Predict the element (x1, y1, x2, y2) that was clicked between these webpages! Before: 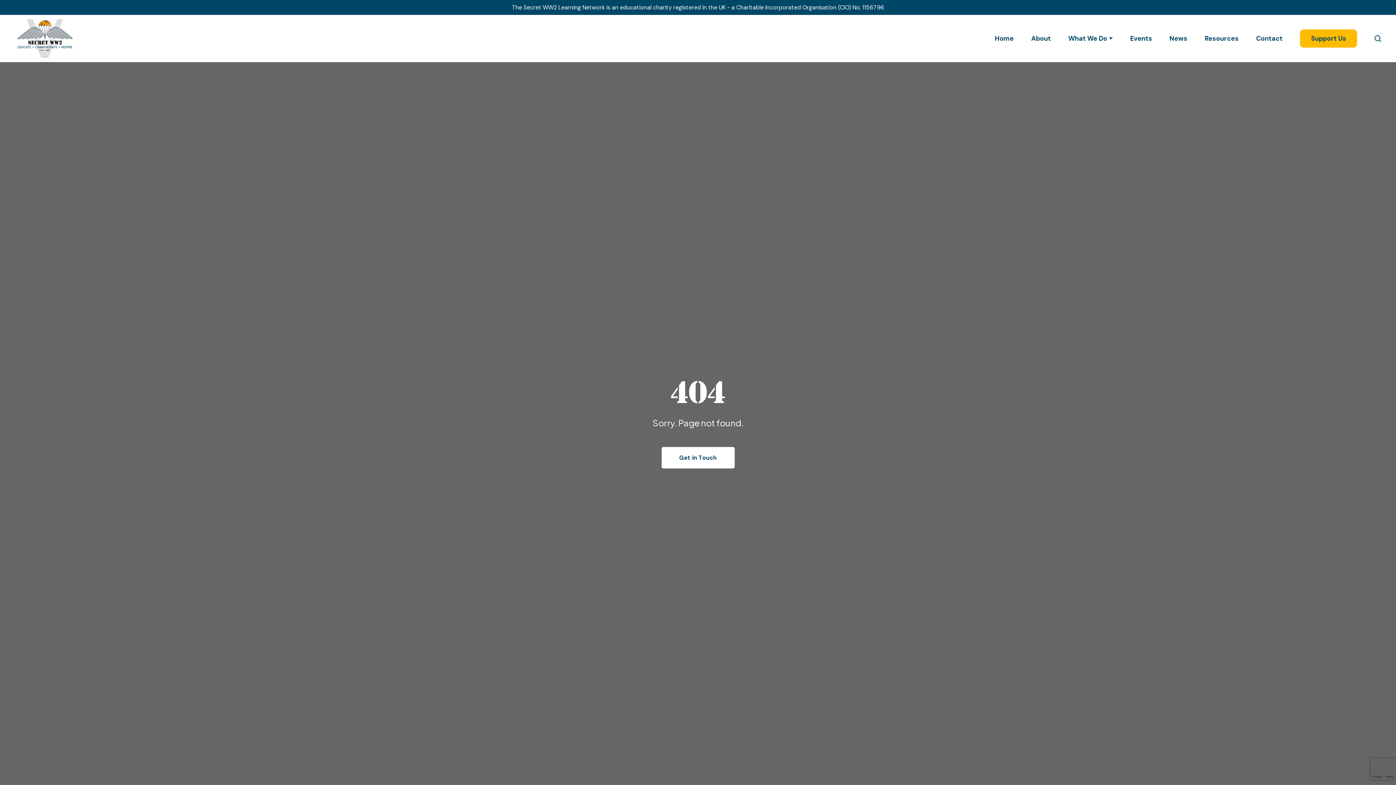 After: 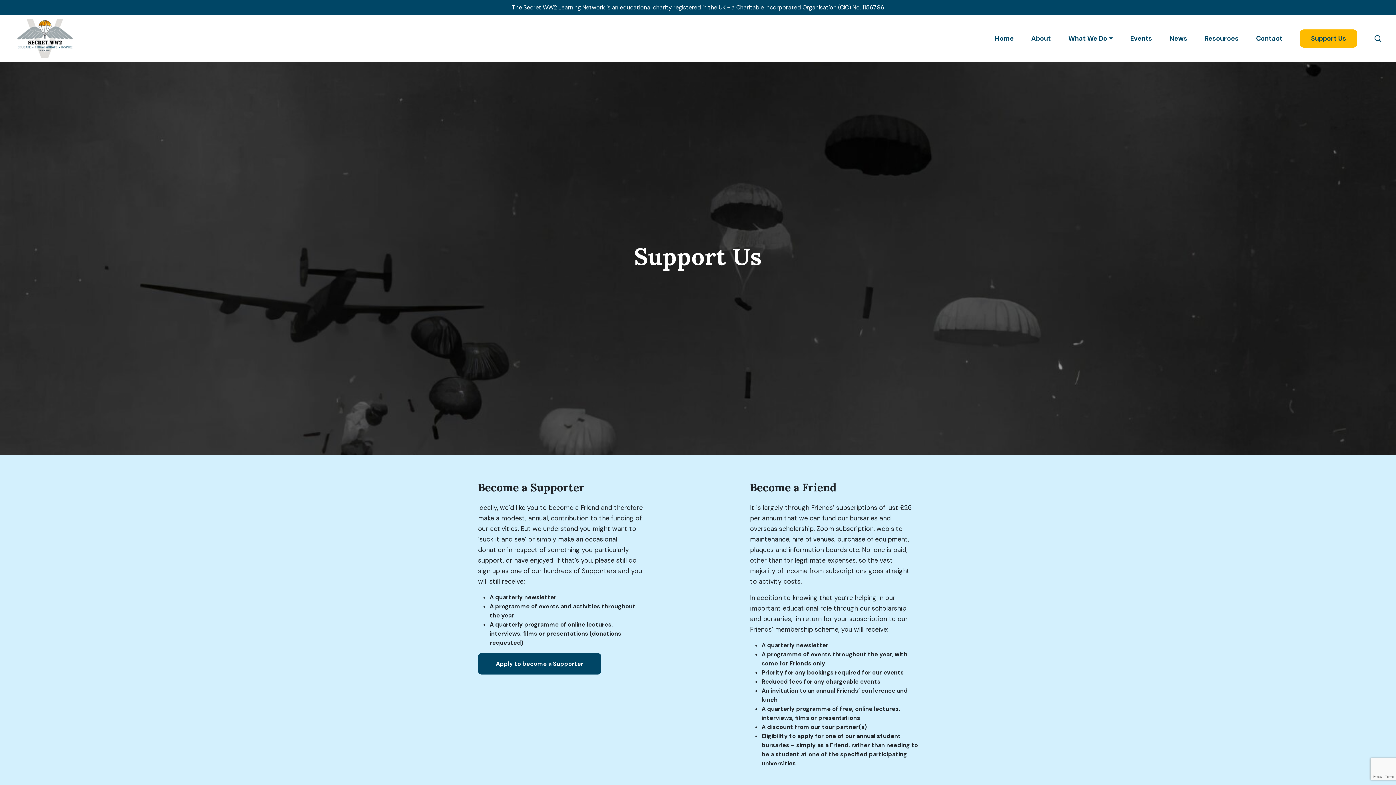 Action: bbox: (1300, 29, 1357, 47) label: Support Us